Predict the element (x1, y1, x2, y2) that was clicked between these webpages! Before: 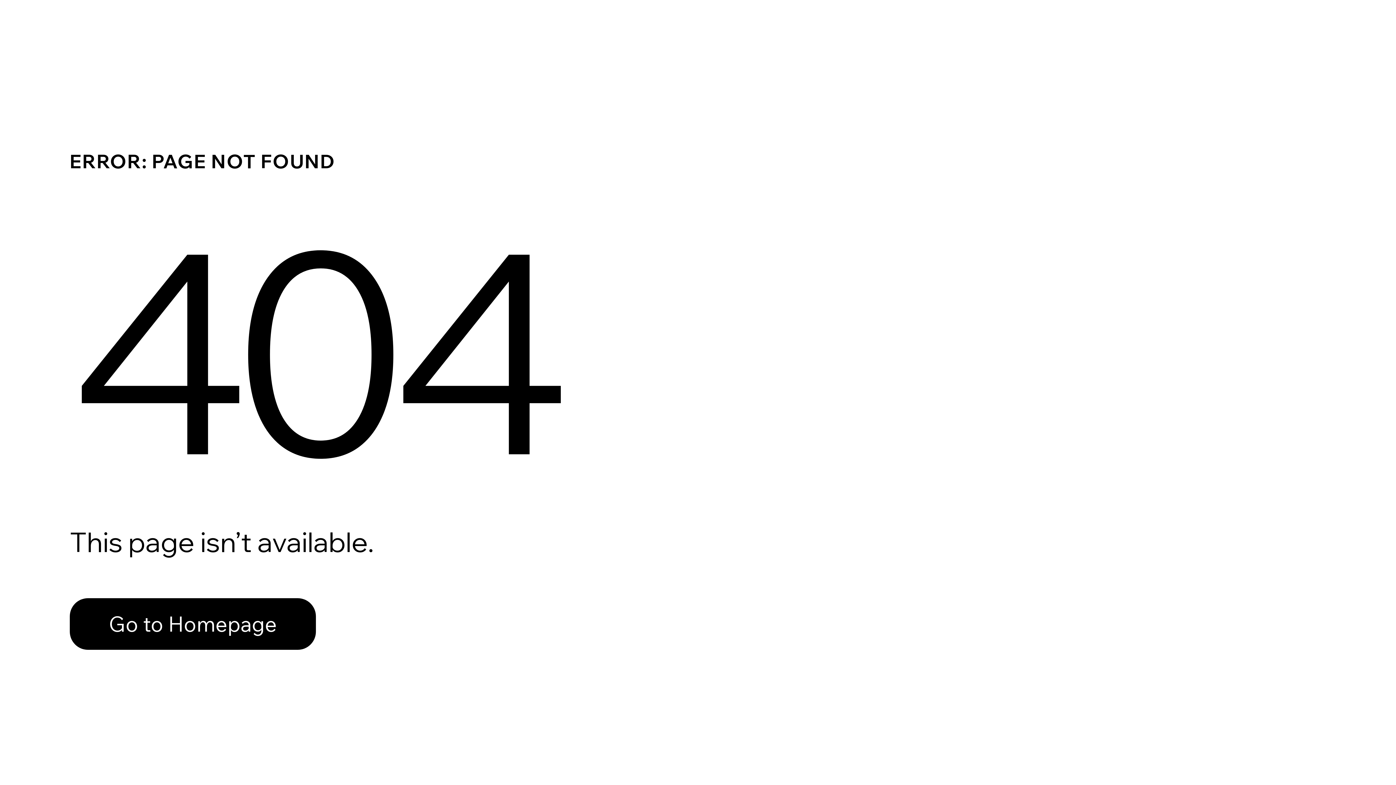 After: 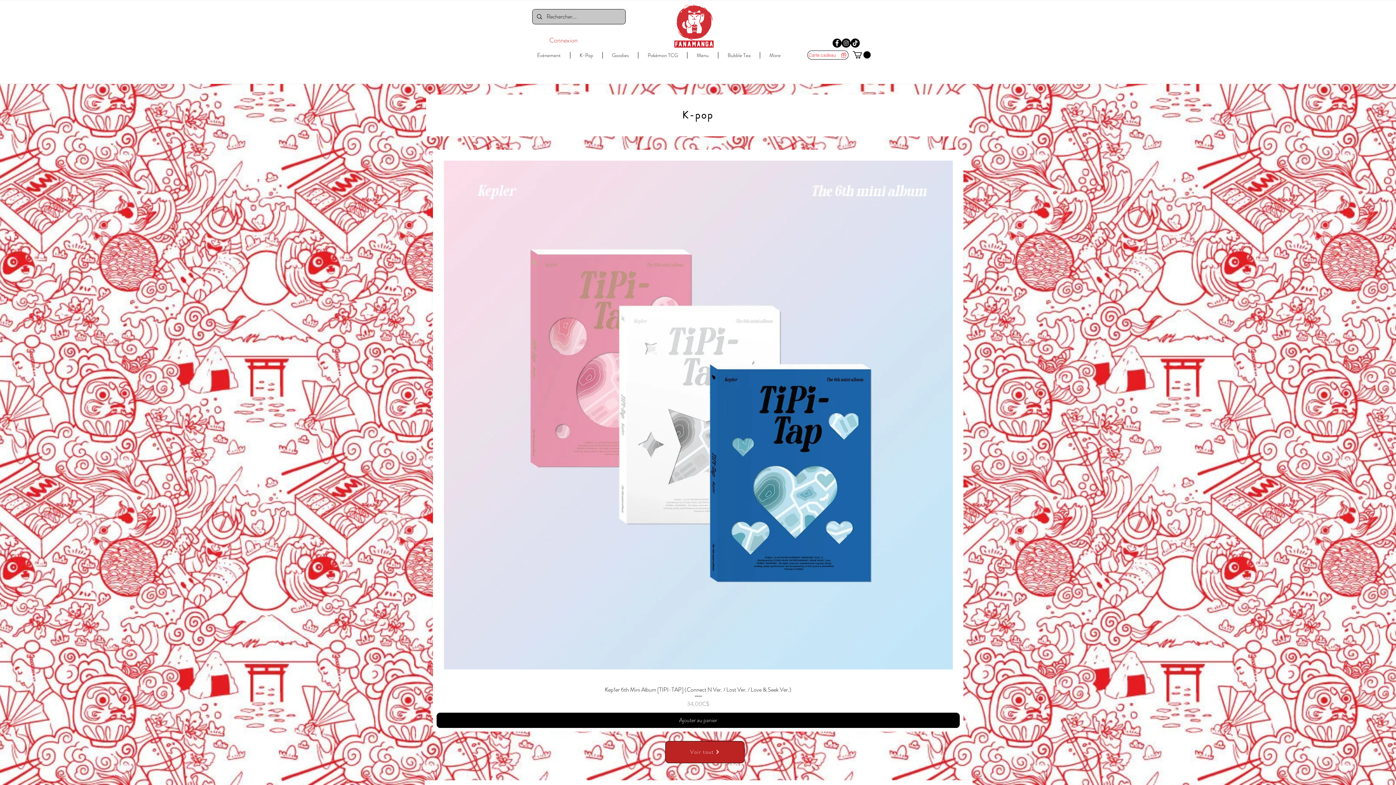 Action: bbox: (69, 598, 316, 650) label: Go to Homepage